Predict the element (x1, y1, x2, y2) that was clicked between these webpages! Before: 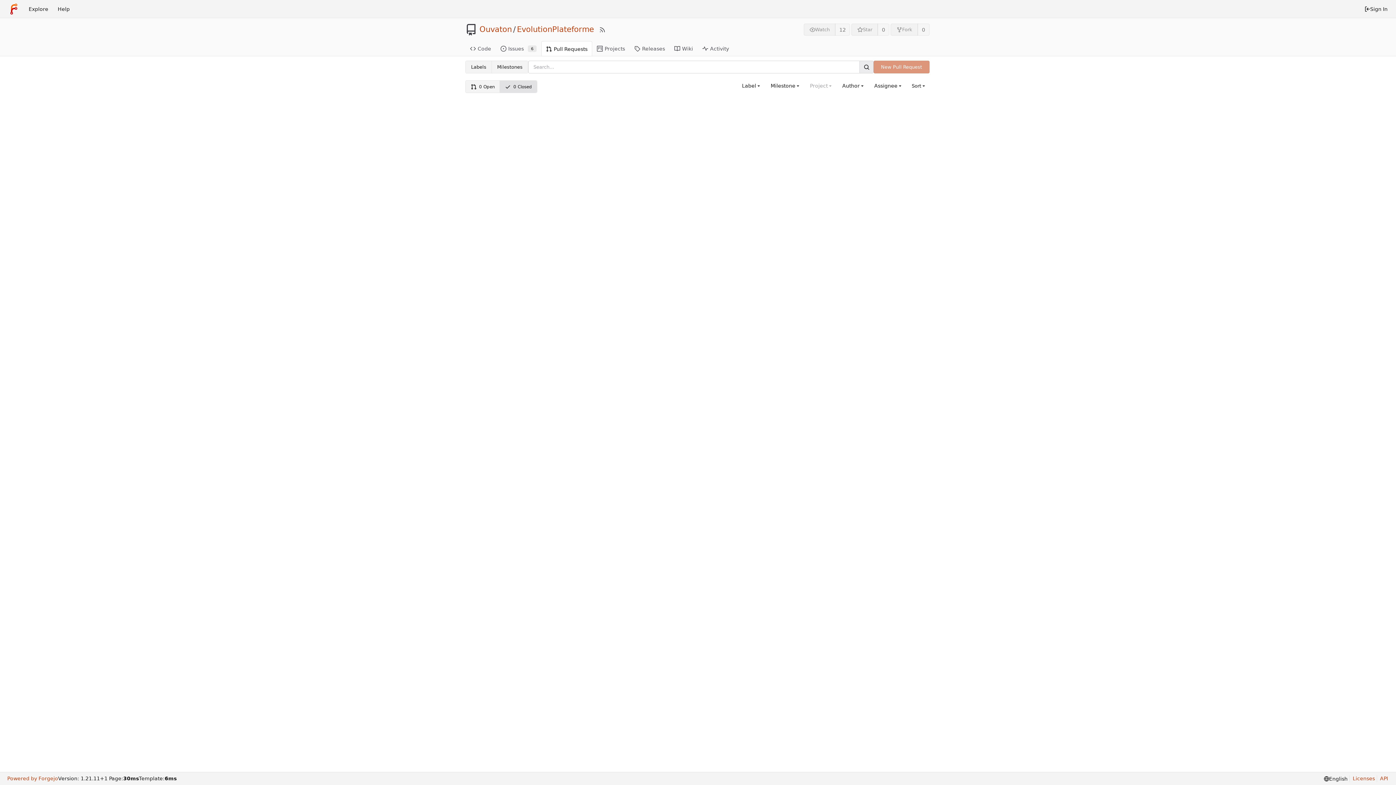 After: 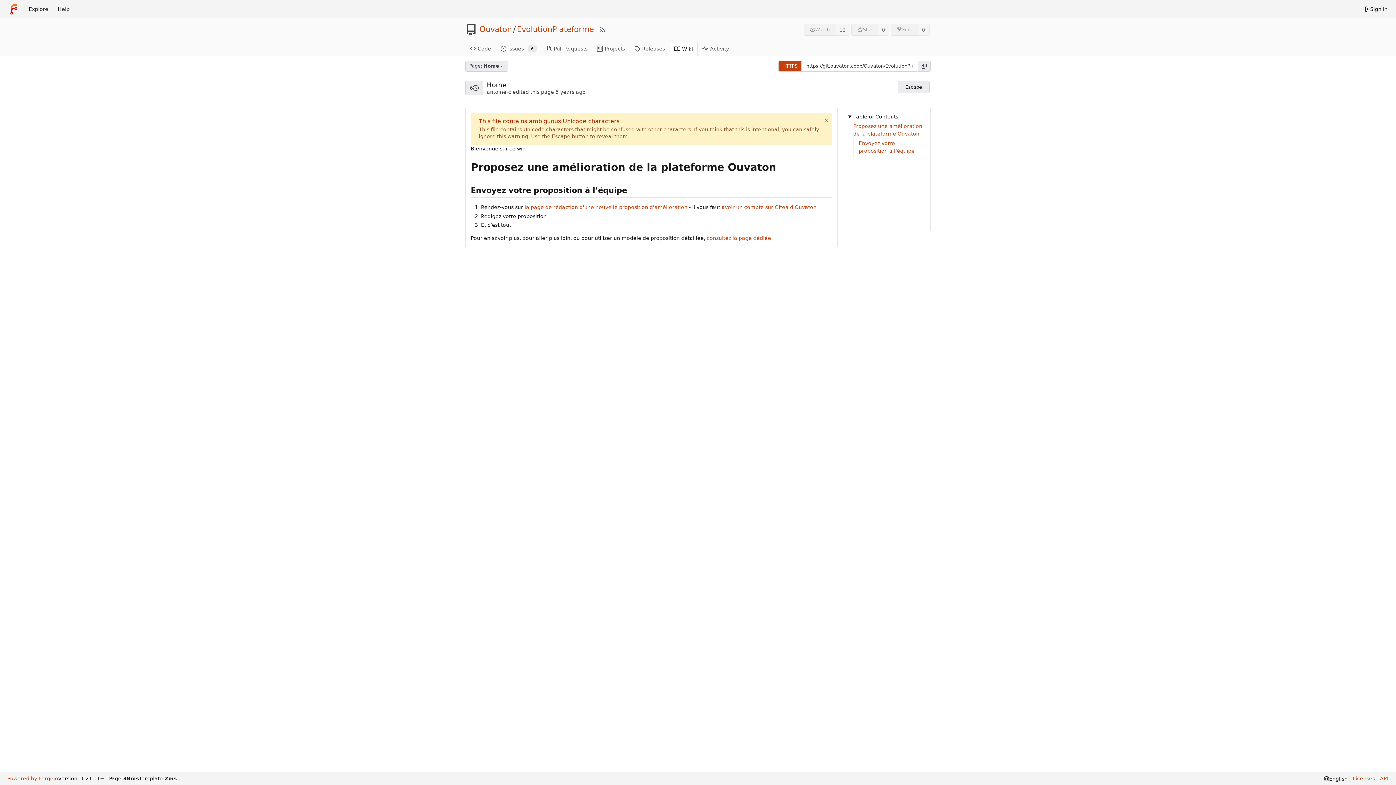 Action: bbox: (669, 40, 697, 55) label: Wiki